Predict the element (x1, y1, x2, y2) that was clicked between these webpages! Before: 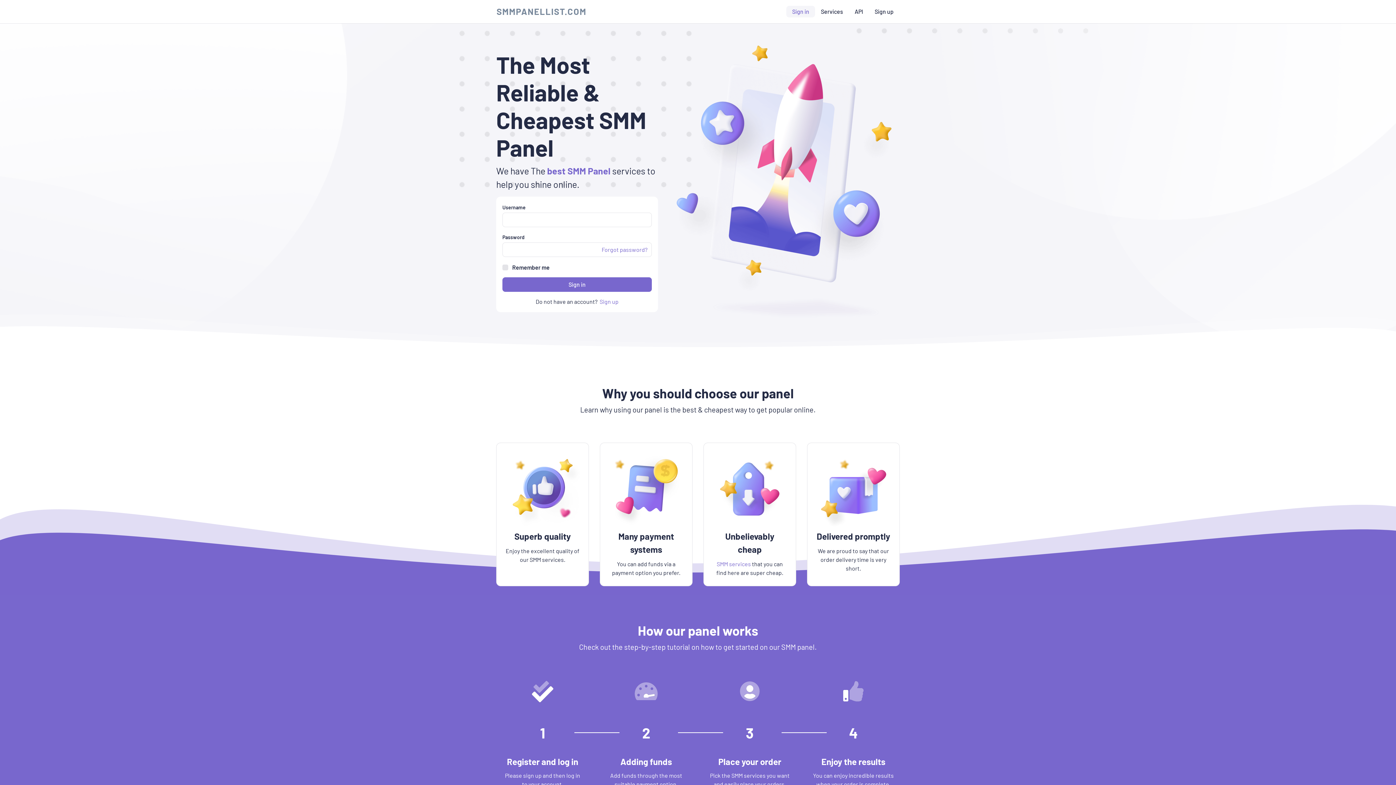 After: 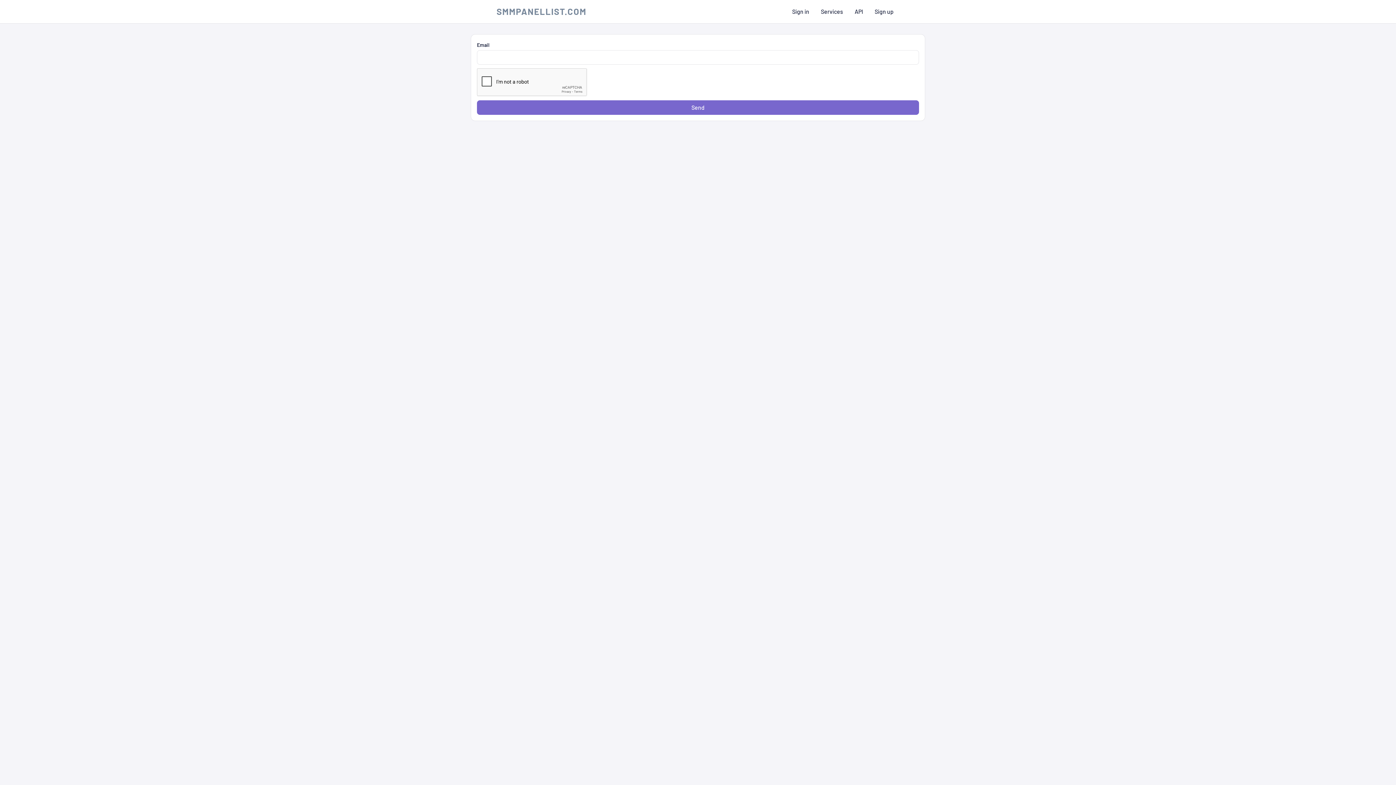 Action: bbox: (601, 245, 647, 254) label: Forgot password?